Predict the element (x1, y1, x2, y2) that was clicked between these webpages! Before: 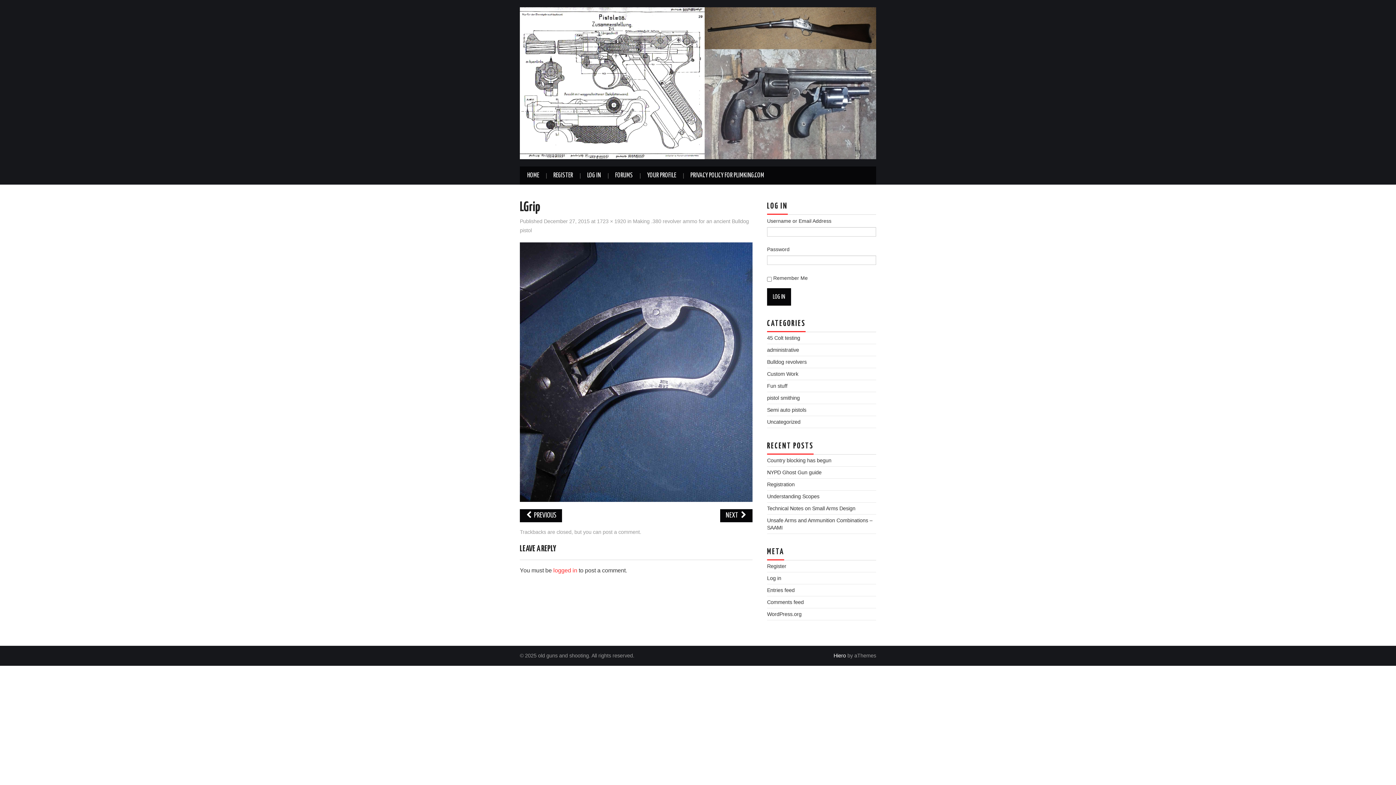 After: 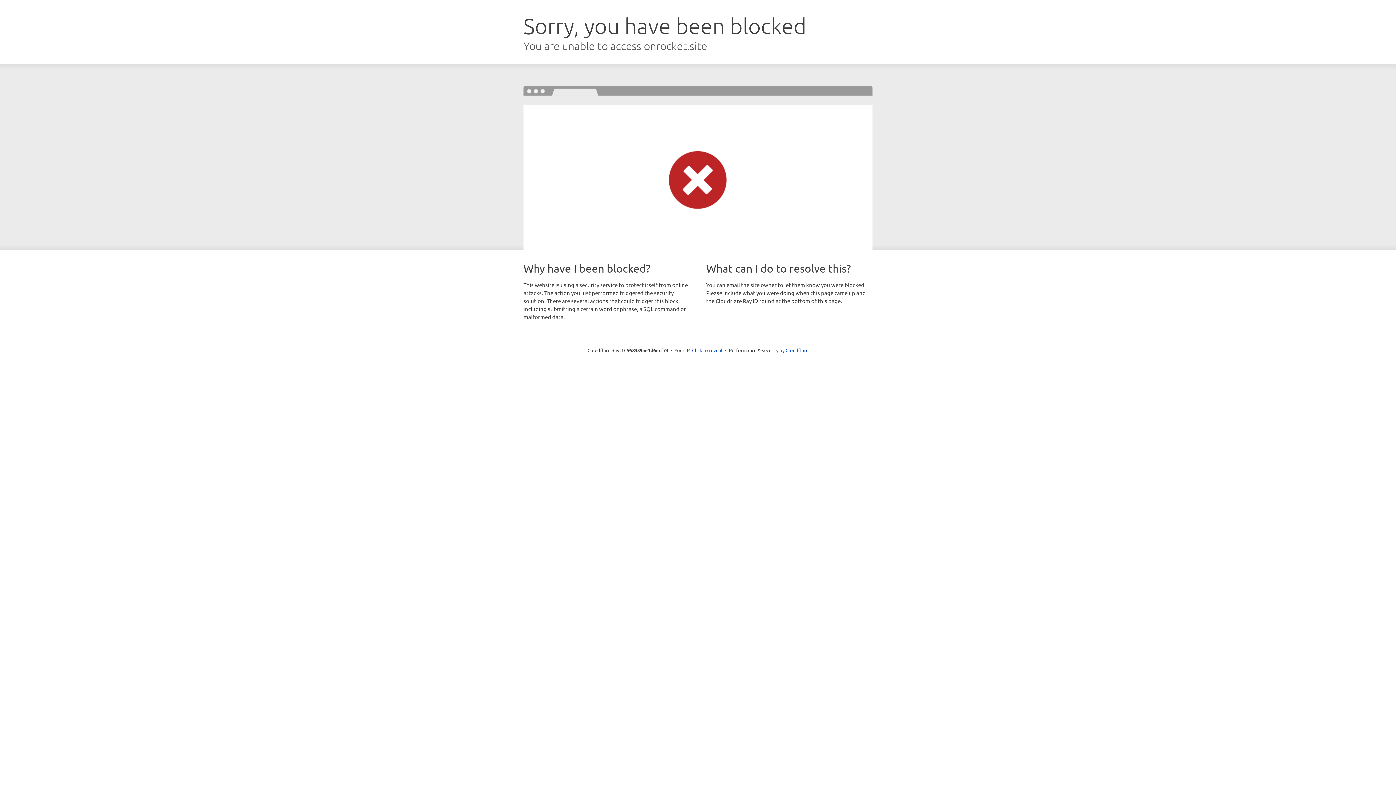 Action: label: Hiero bbox: (833, 652, 846, 658)